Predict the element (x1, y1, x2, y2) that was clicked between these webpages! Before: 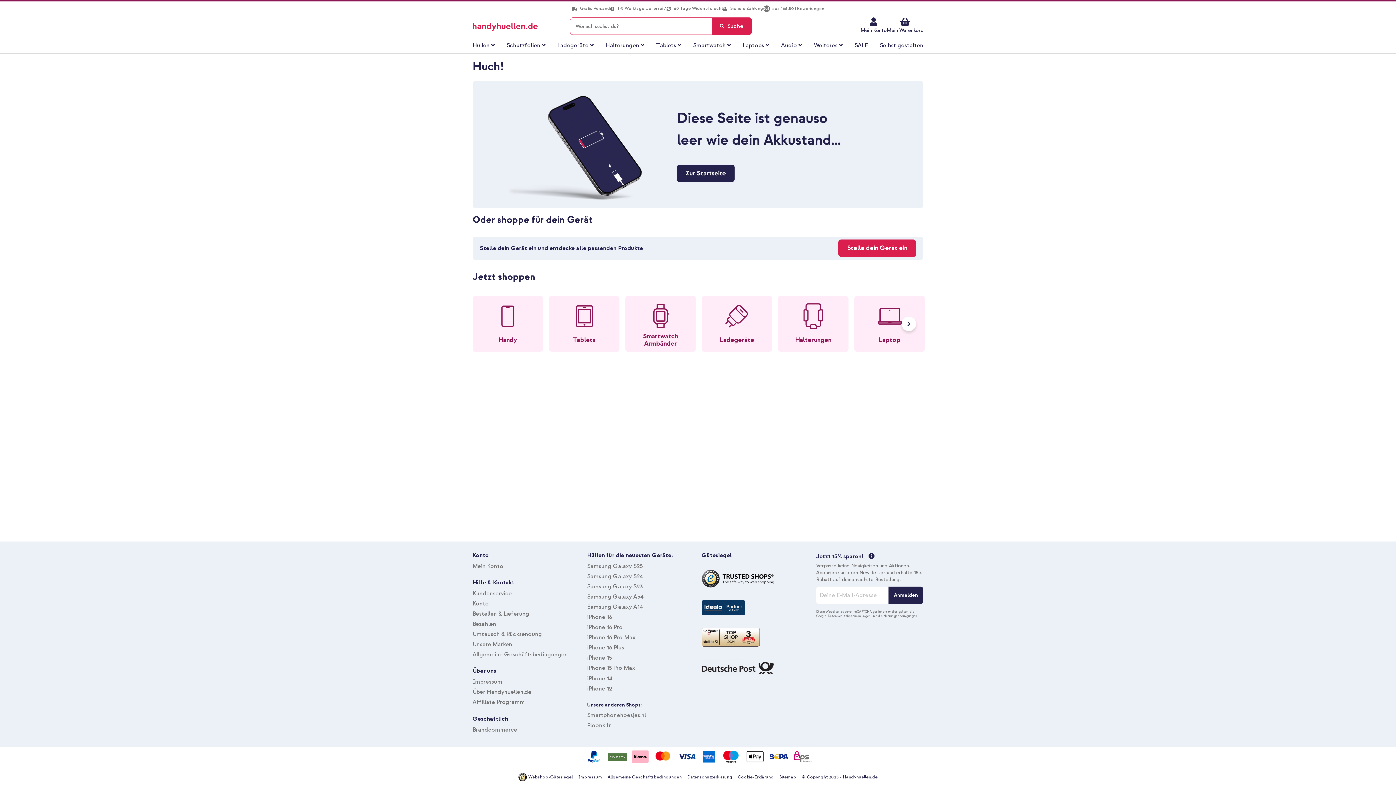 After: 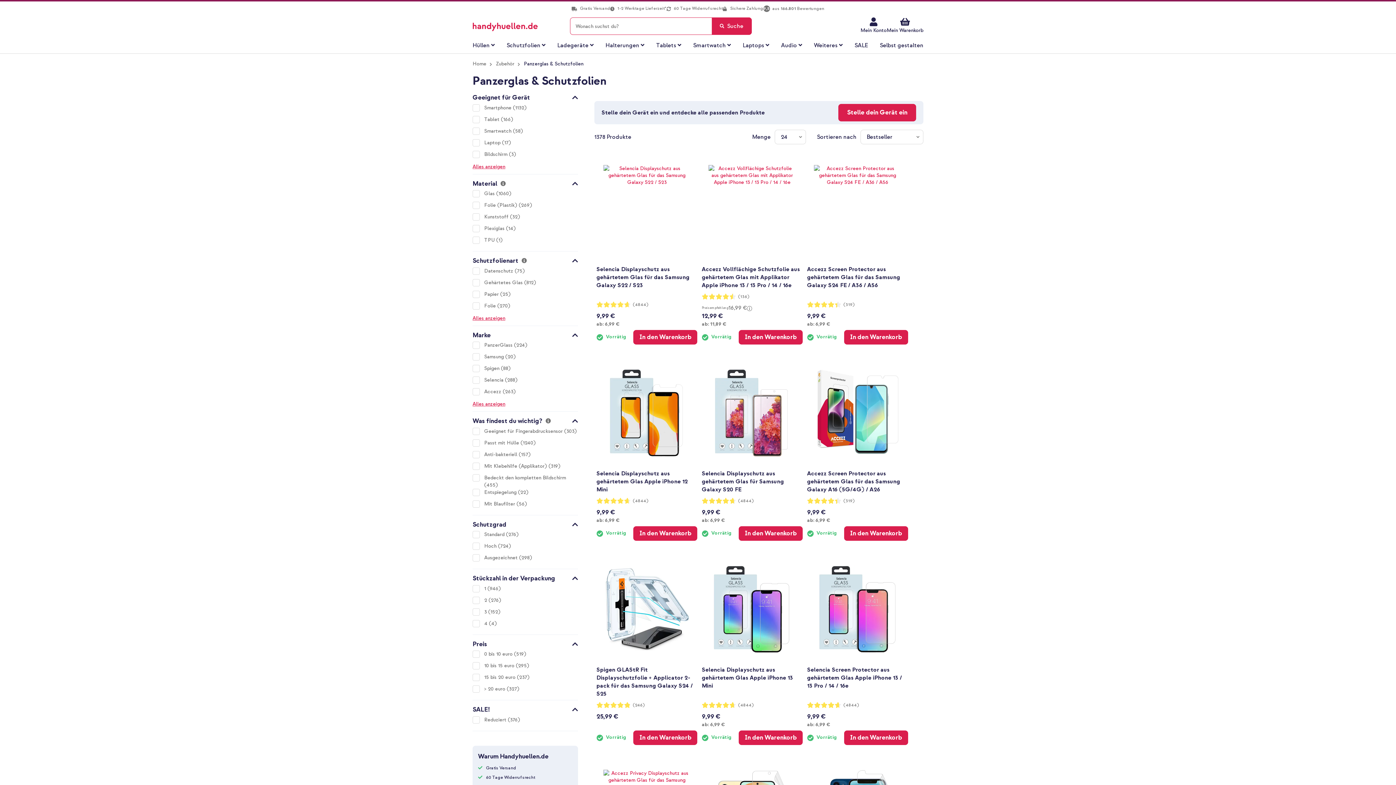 Action: label: Schutzfolien  bbox: (506, 38, 545, 53)